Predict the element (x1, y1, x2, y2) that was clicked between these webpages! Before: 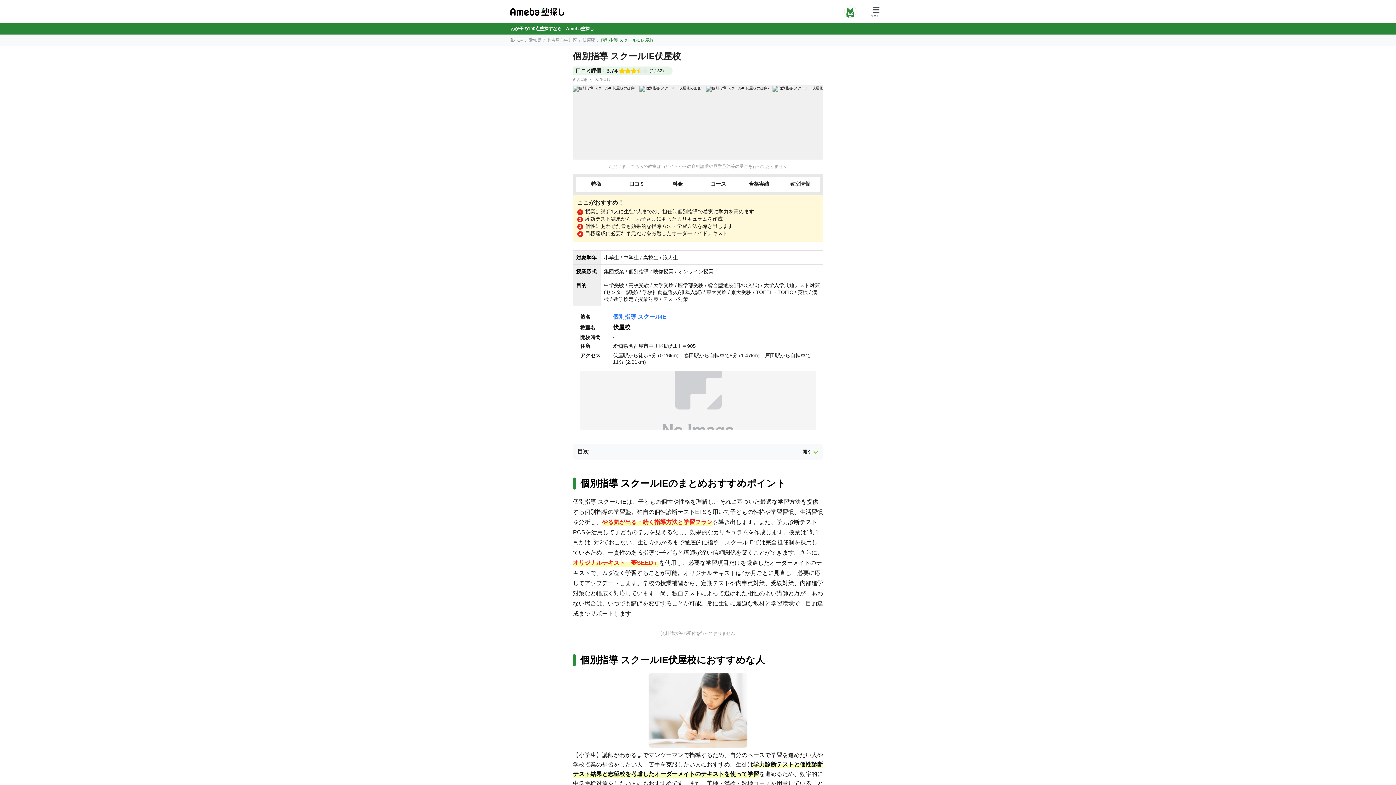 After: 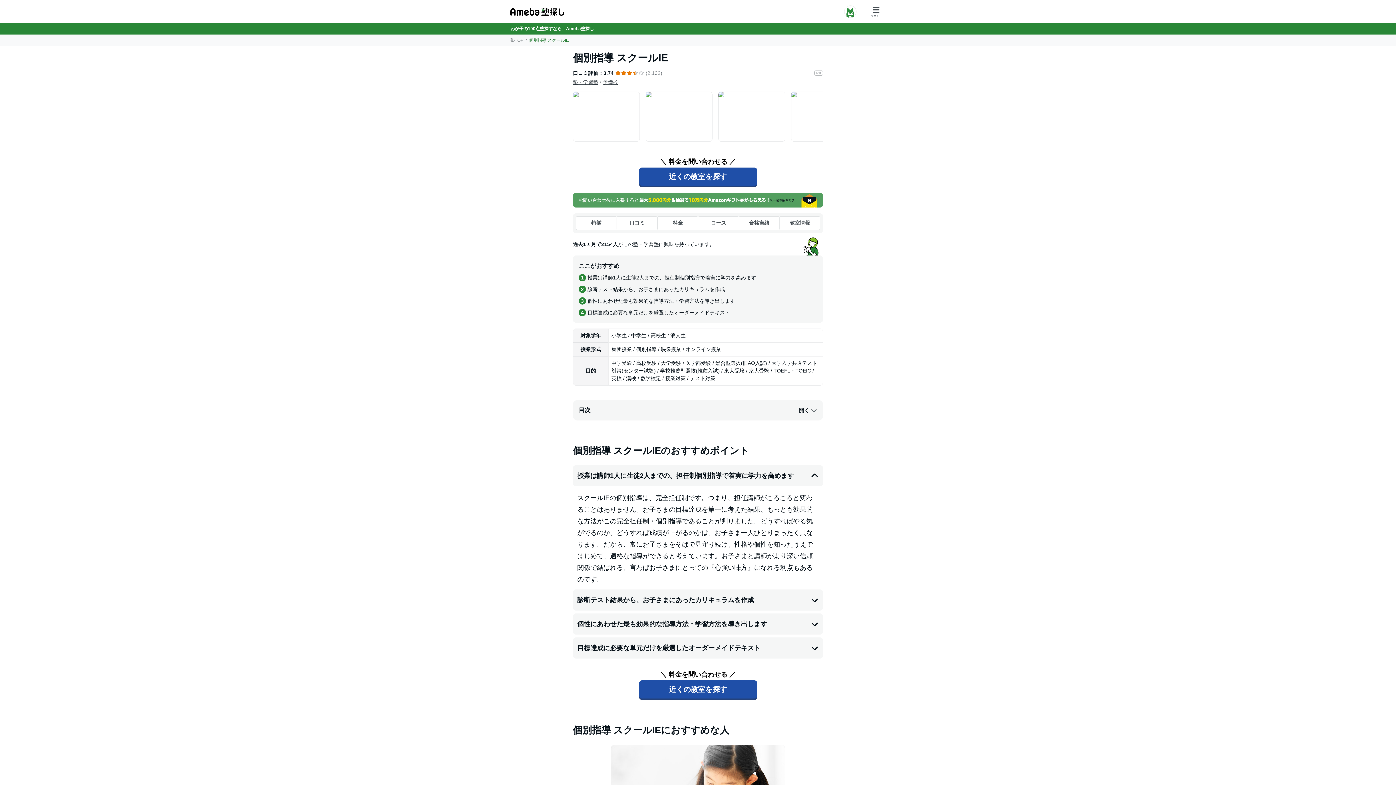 Action: label: 個別指導 スクールIE bbox: (613, 313, 666, 320)